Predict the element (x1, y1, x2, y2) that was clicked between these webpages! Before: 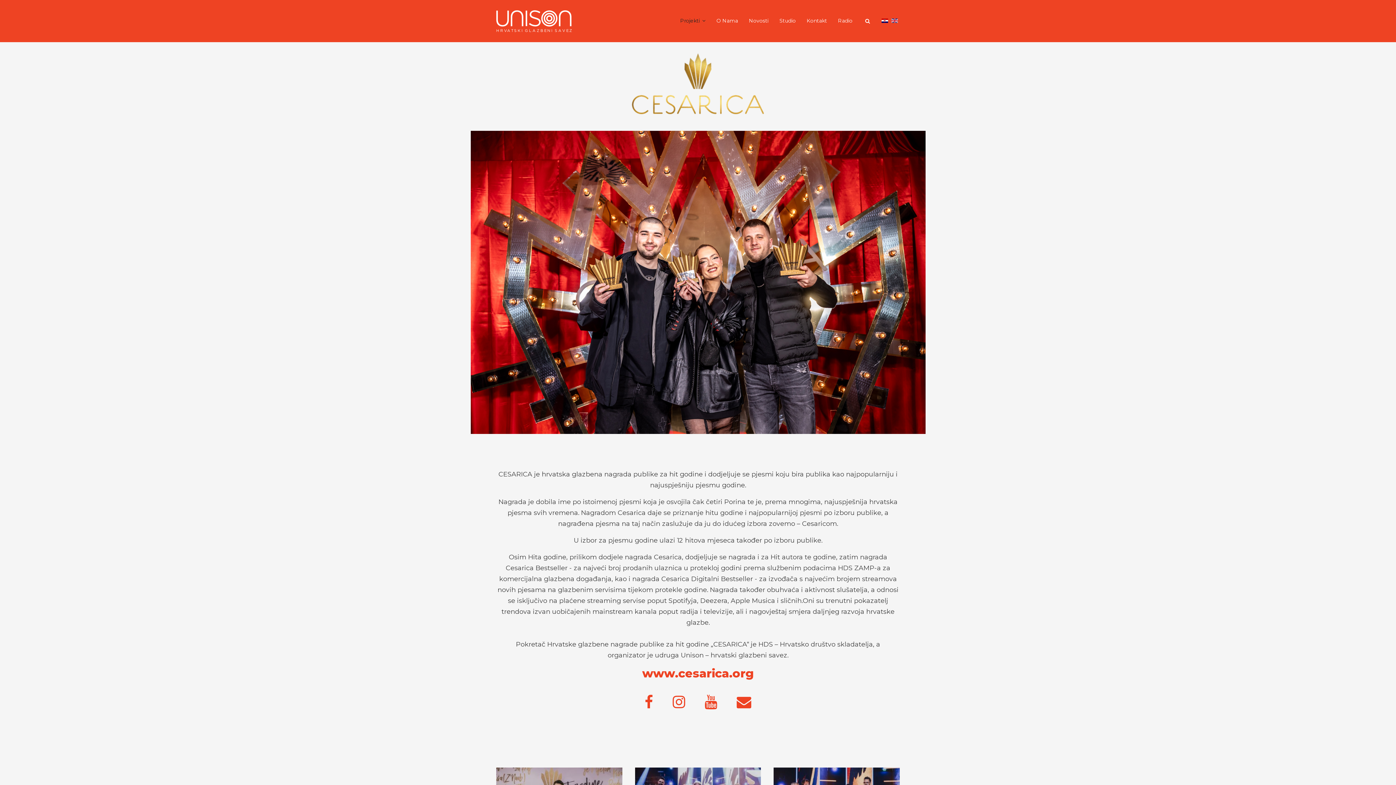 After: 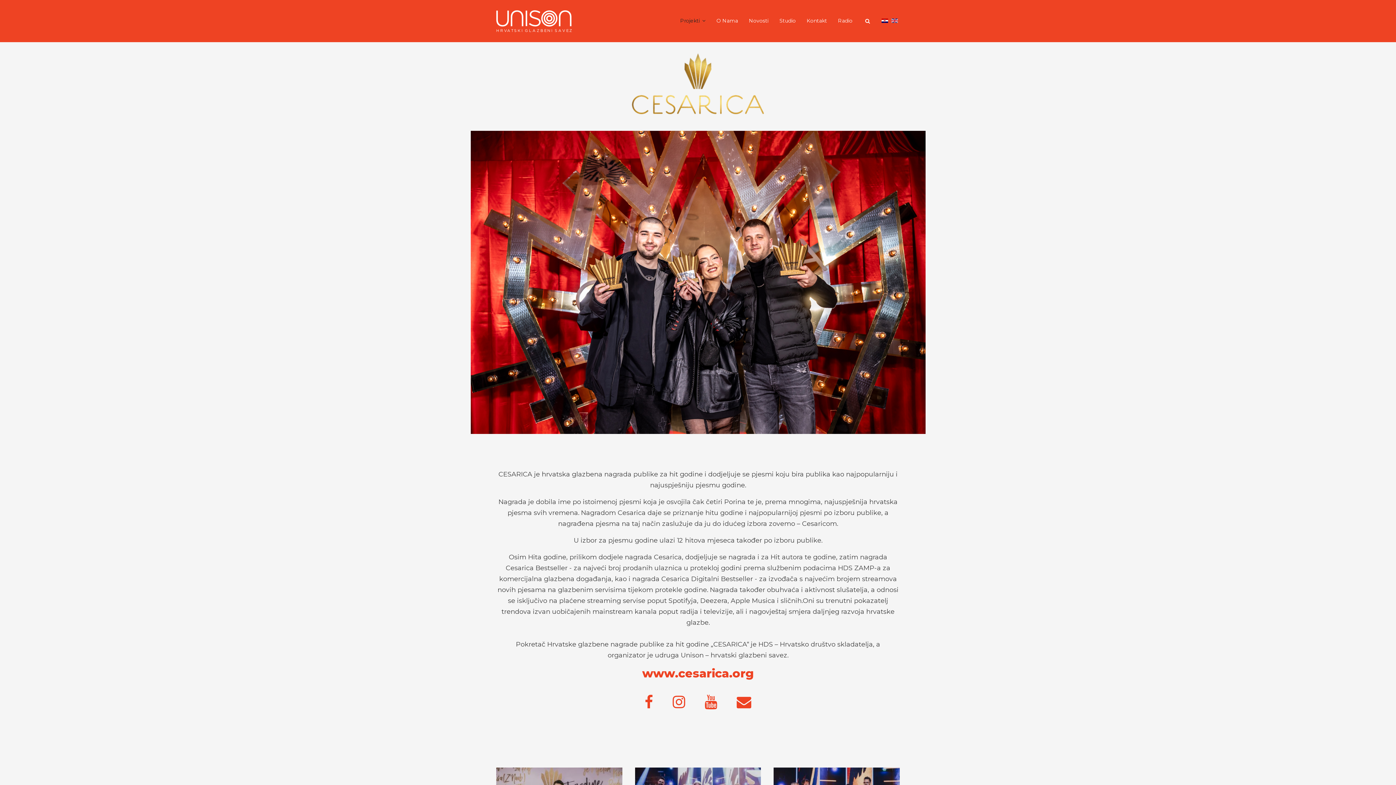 Action: bbox: (642, 666, 754, 680) label: www.cesarica.org